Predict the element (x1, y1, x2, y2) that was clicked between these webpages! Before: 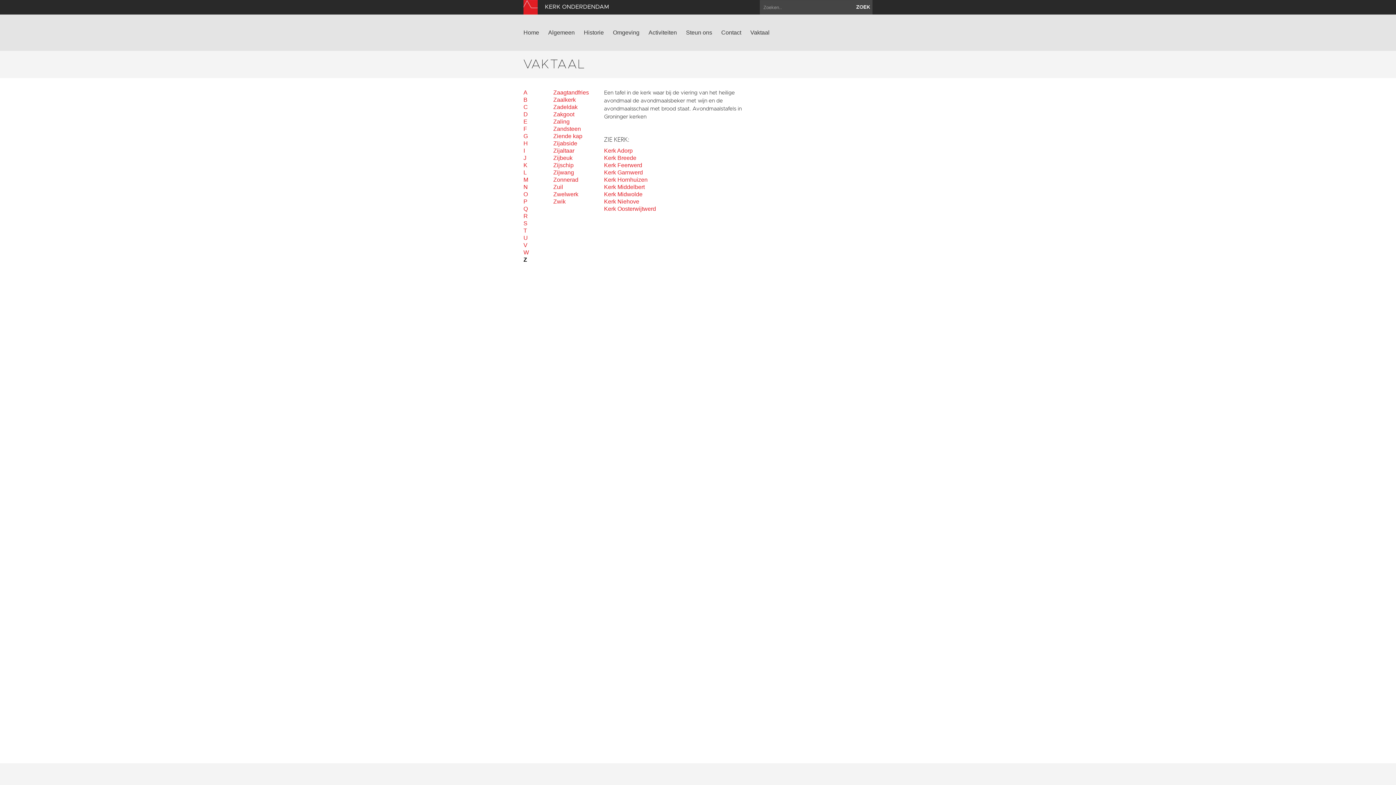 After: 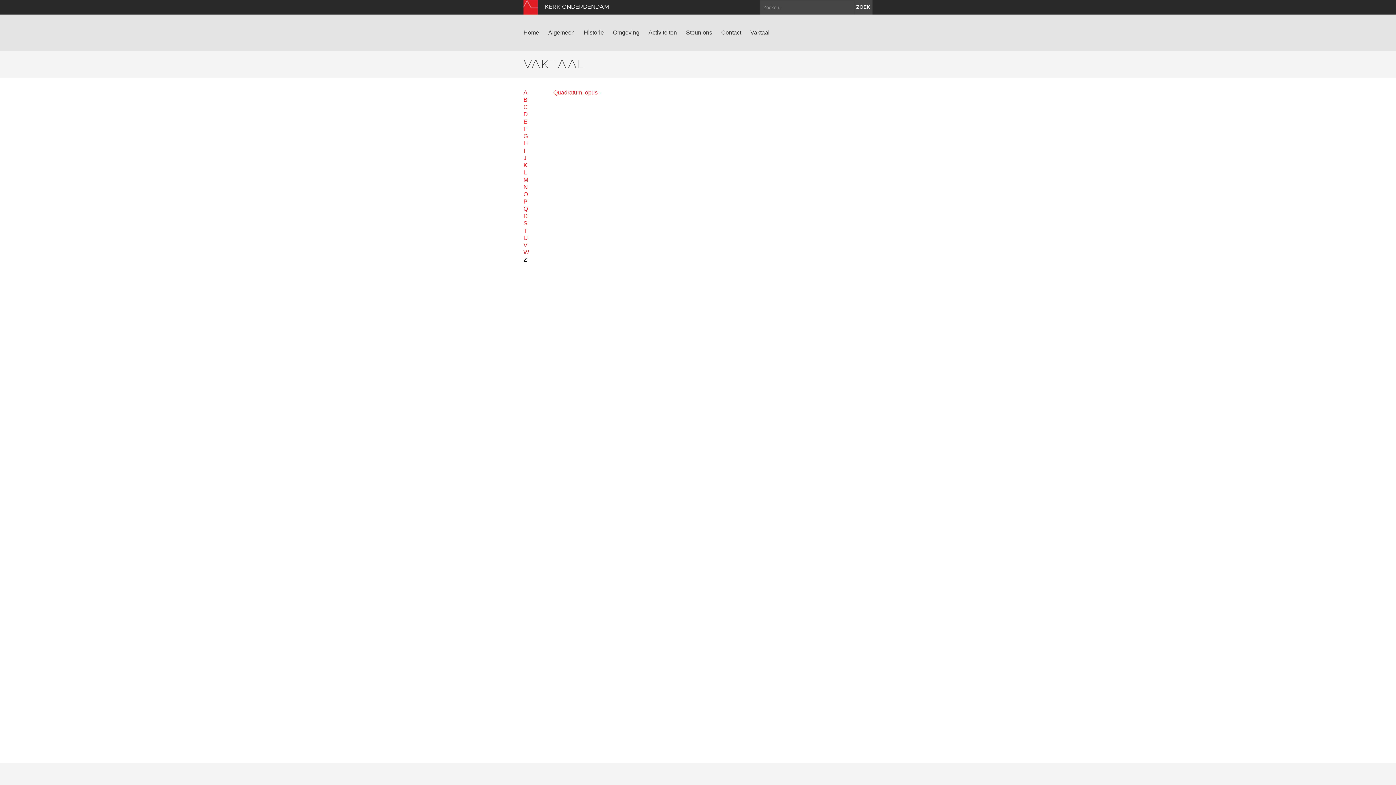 Action: label: Q bbox: (523, 205, 544, 212)